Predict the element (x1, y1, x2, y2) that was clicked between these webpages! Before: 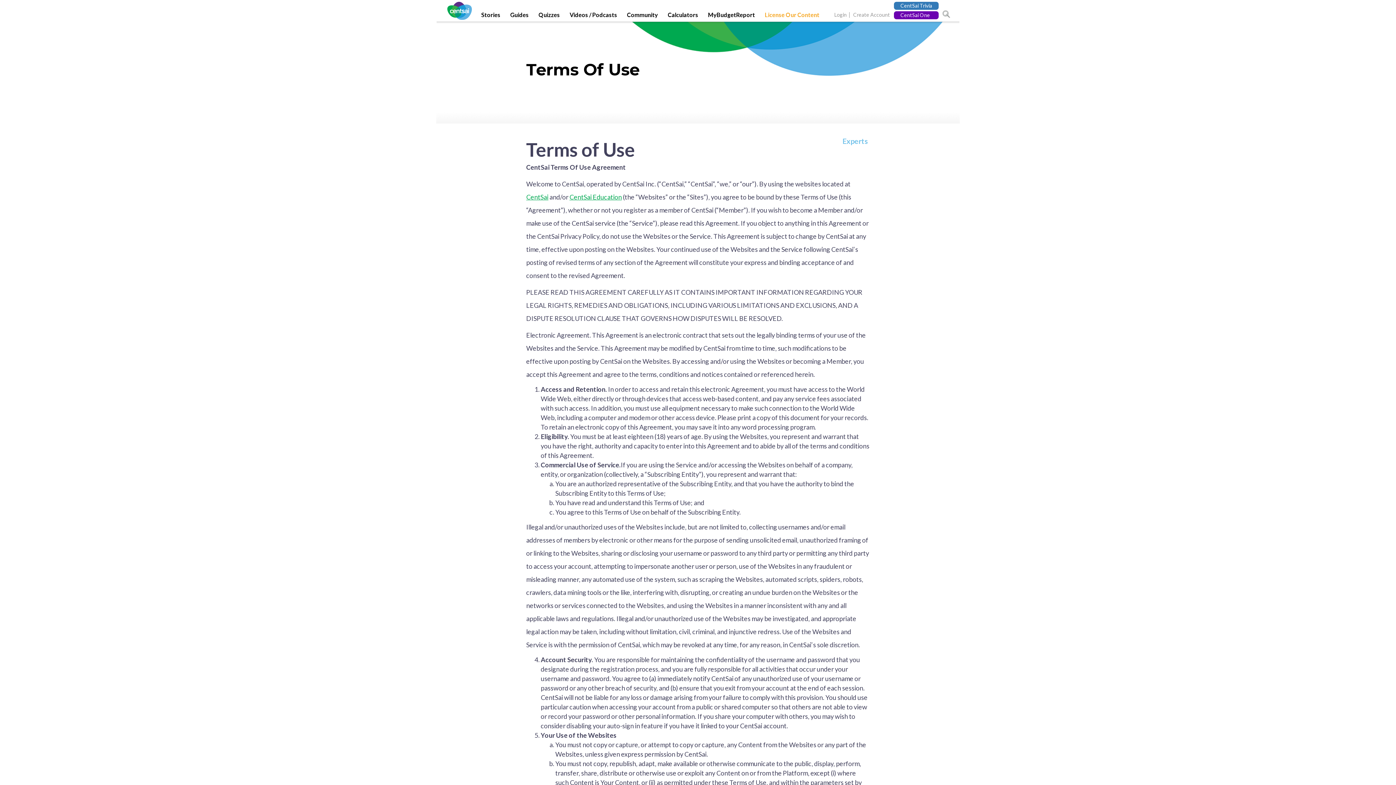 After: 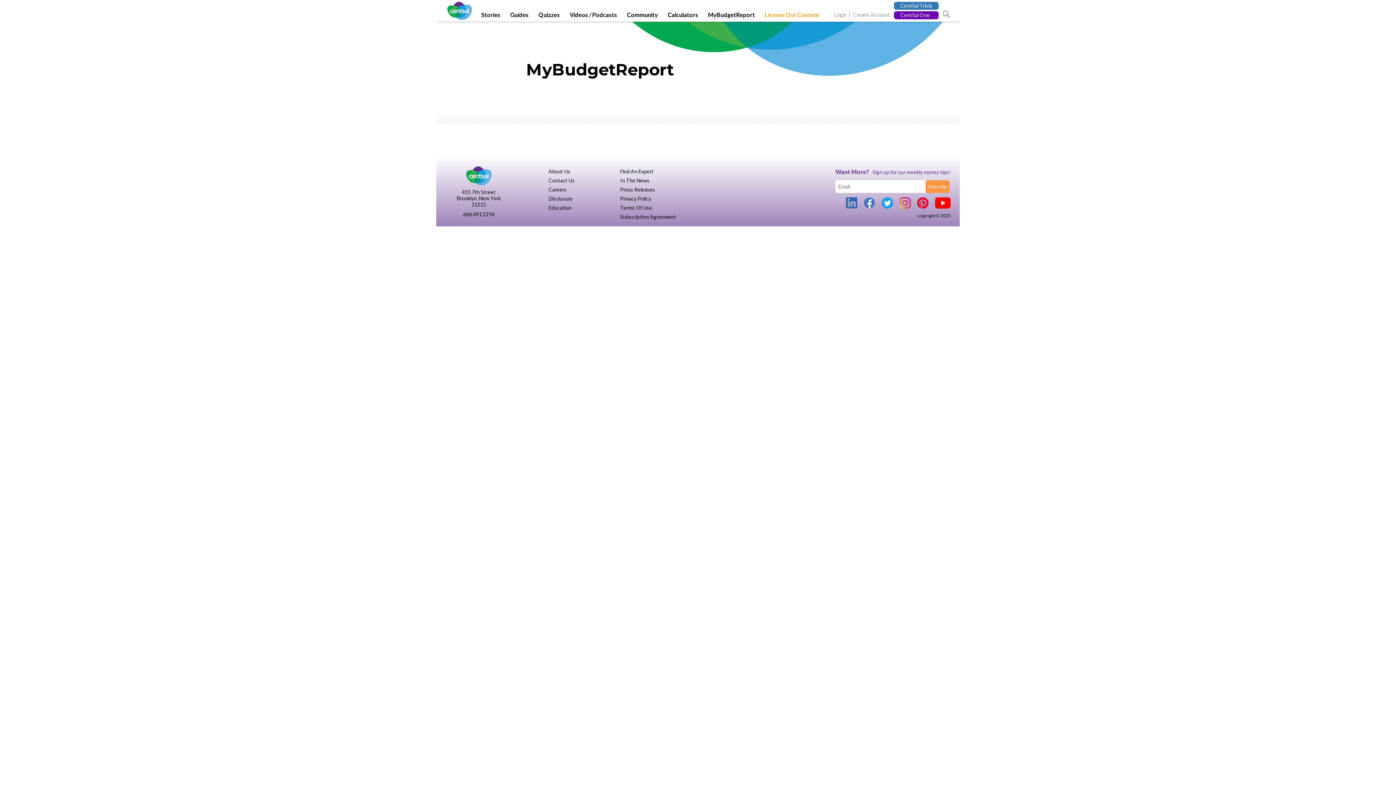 Action: label: MyBudgetReport bbox: (703, 11, 759, 21)